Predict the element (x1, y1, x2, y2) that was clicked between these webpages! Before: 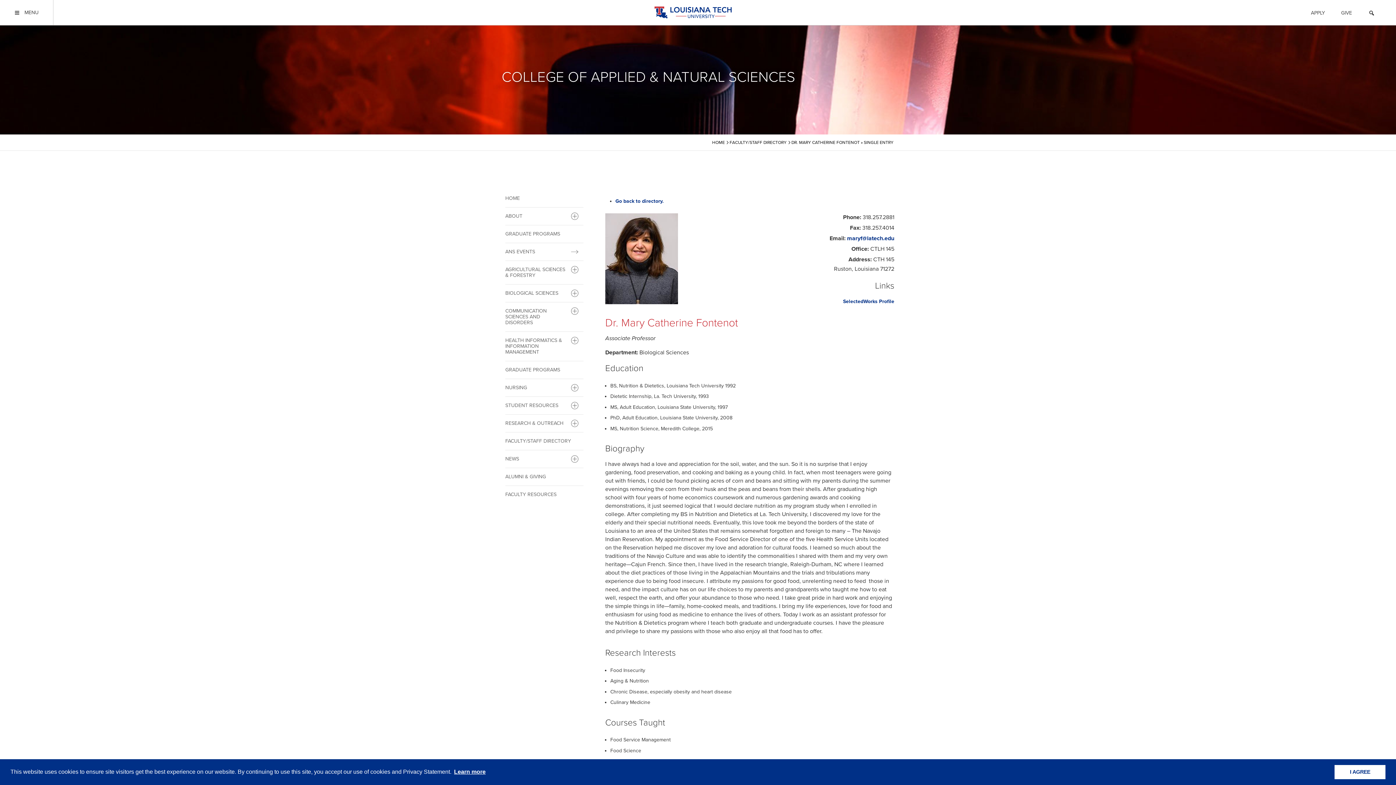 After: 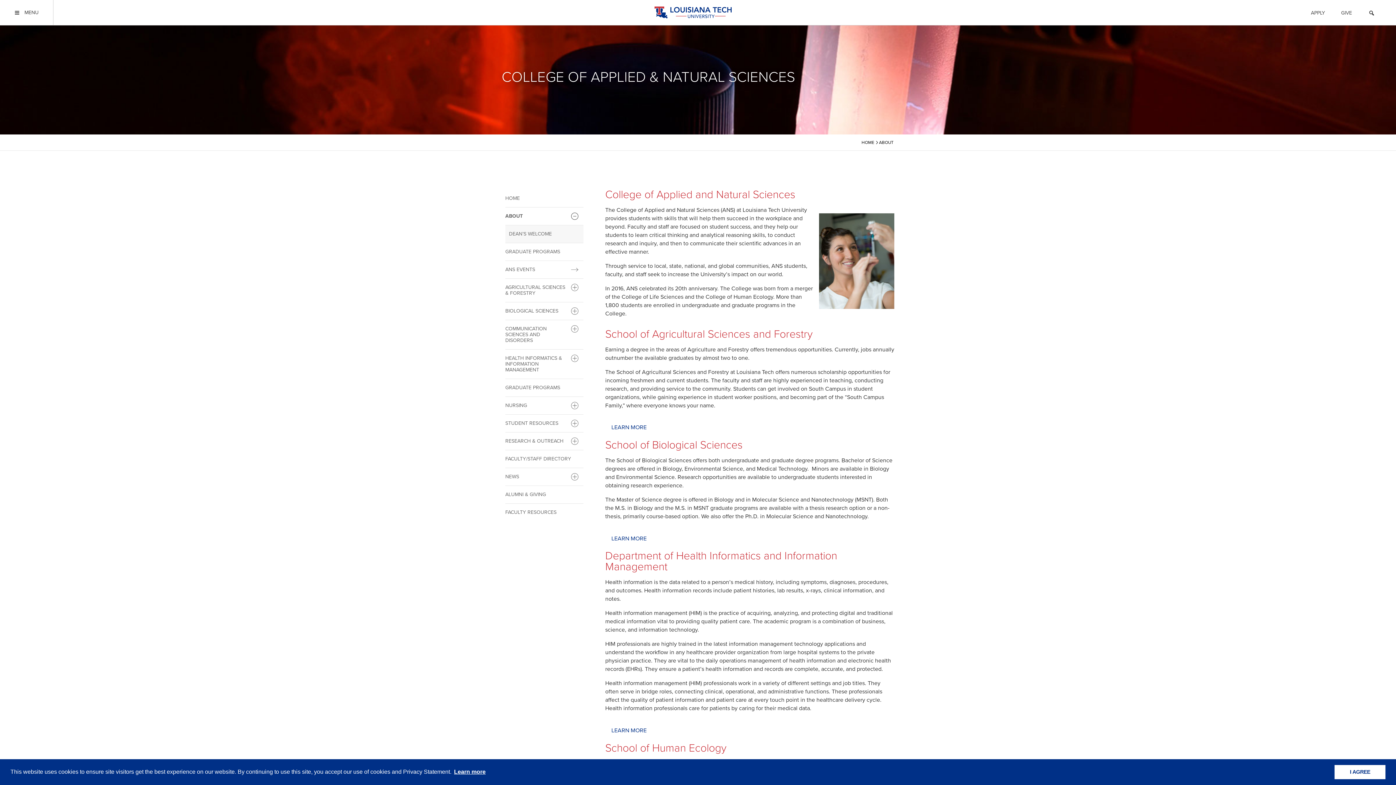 Action: bbox: (505, 207, 583, 225) label: ABOUT